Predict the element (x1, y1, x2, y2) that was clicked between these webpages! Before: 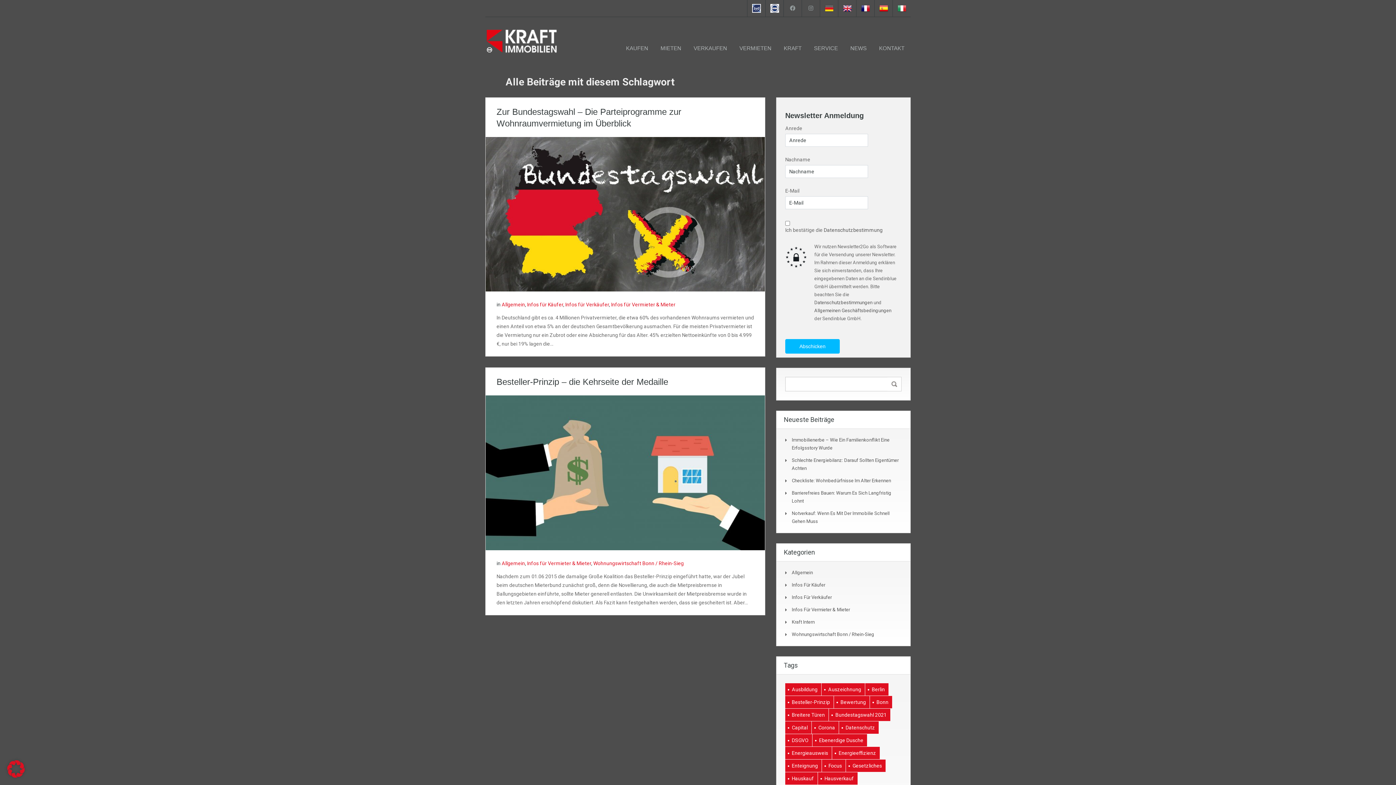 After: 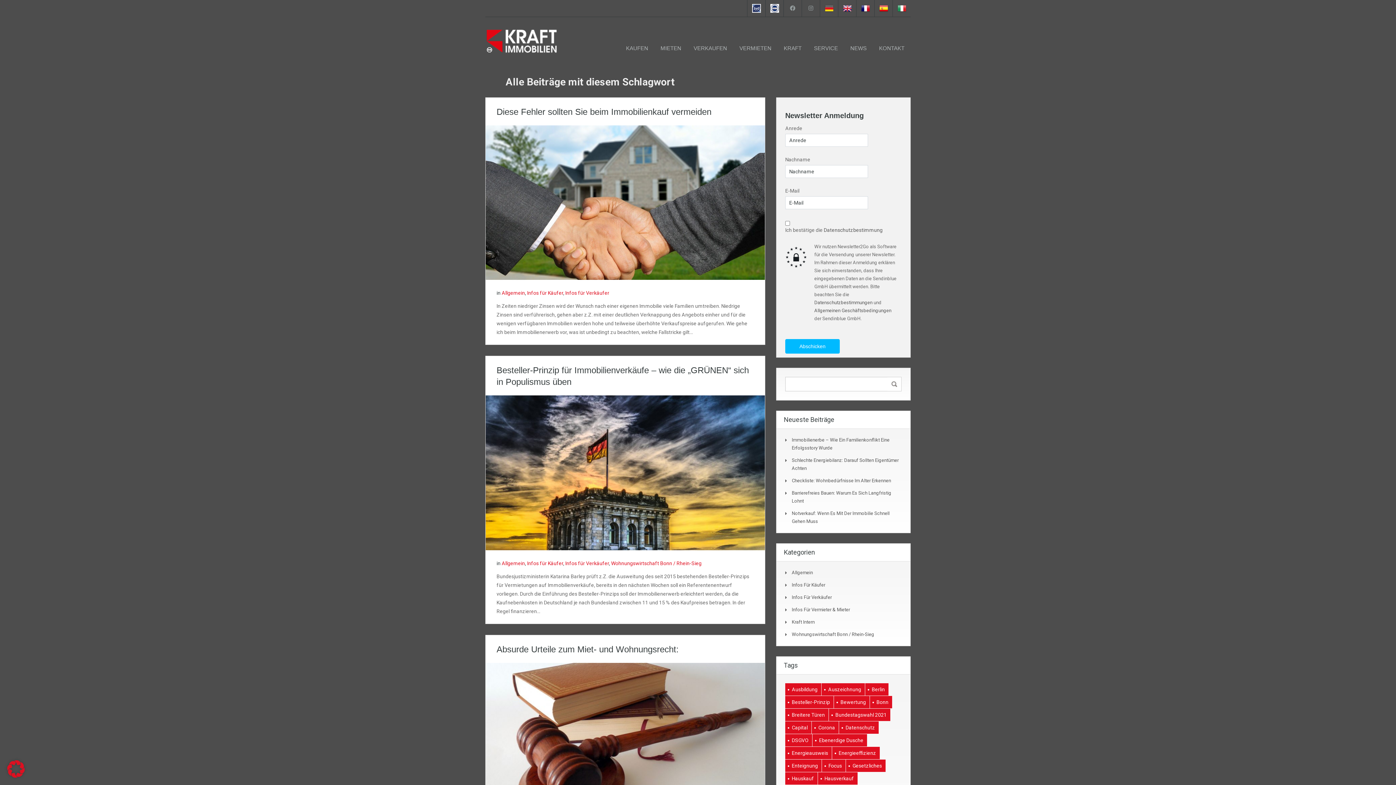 Action: label: Hauskauf (3 Einträge) bbox: (785, 772, 817, 785)